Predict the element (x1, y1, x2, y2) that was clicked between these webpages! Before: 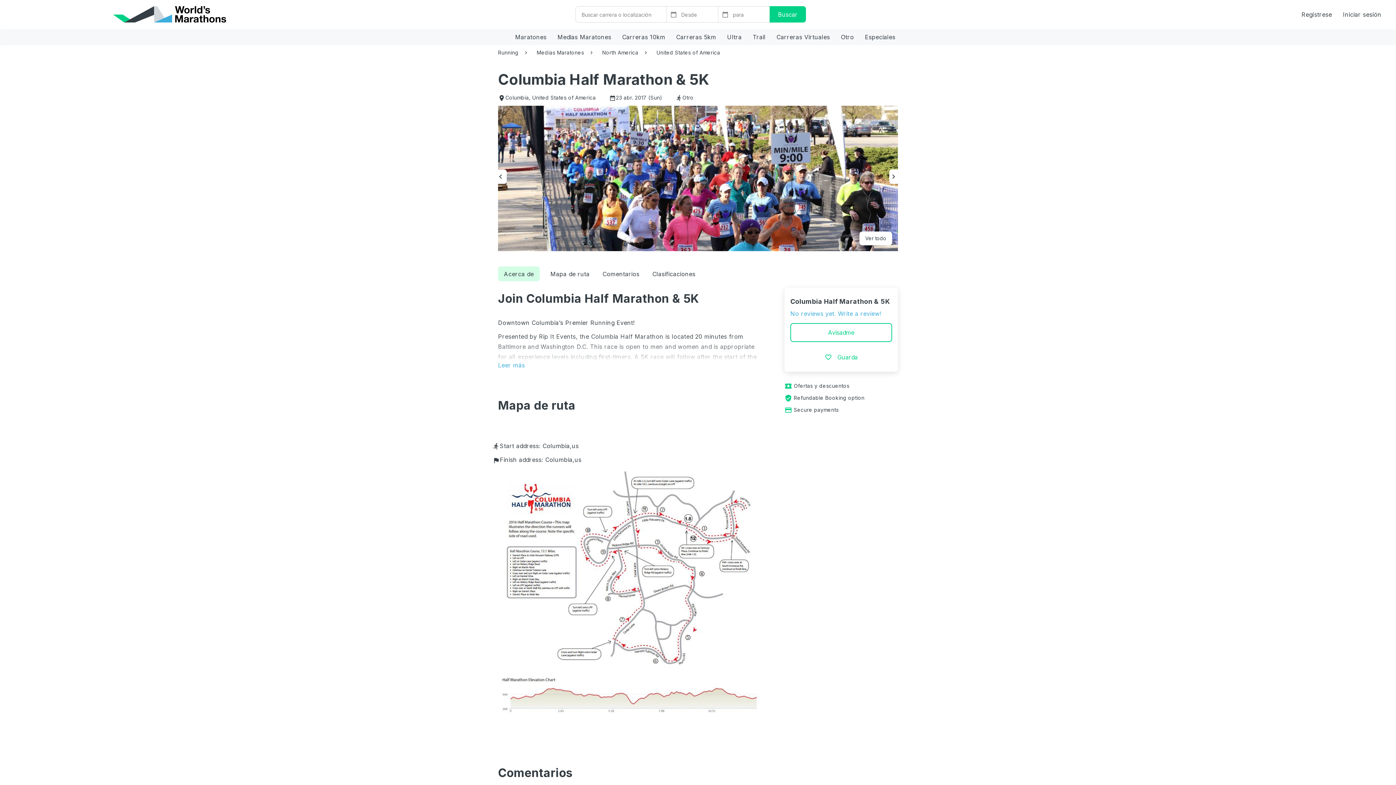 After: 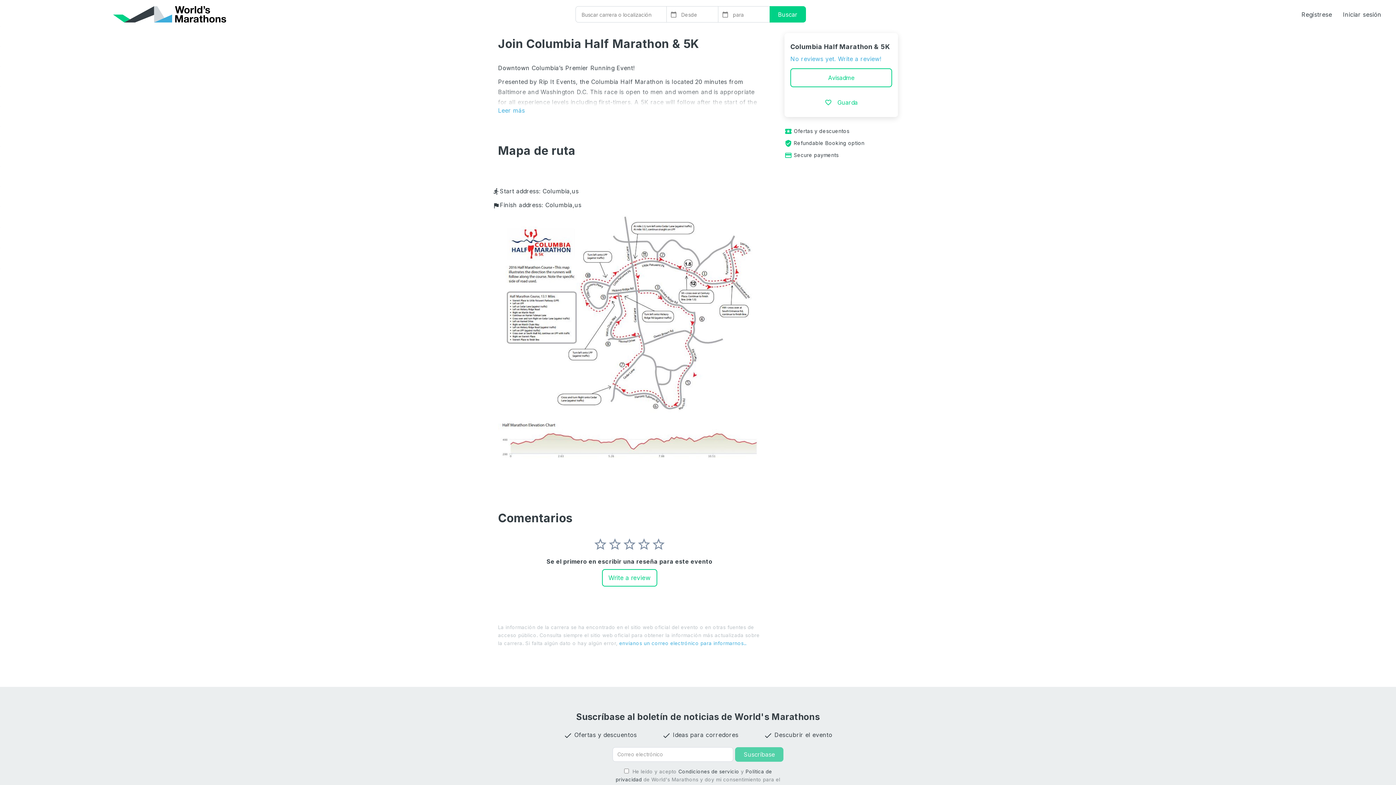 Action: bbox: (498, 262, 528, 283) label: Acerca de